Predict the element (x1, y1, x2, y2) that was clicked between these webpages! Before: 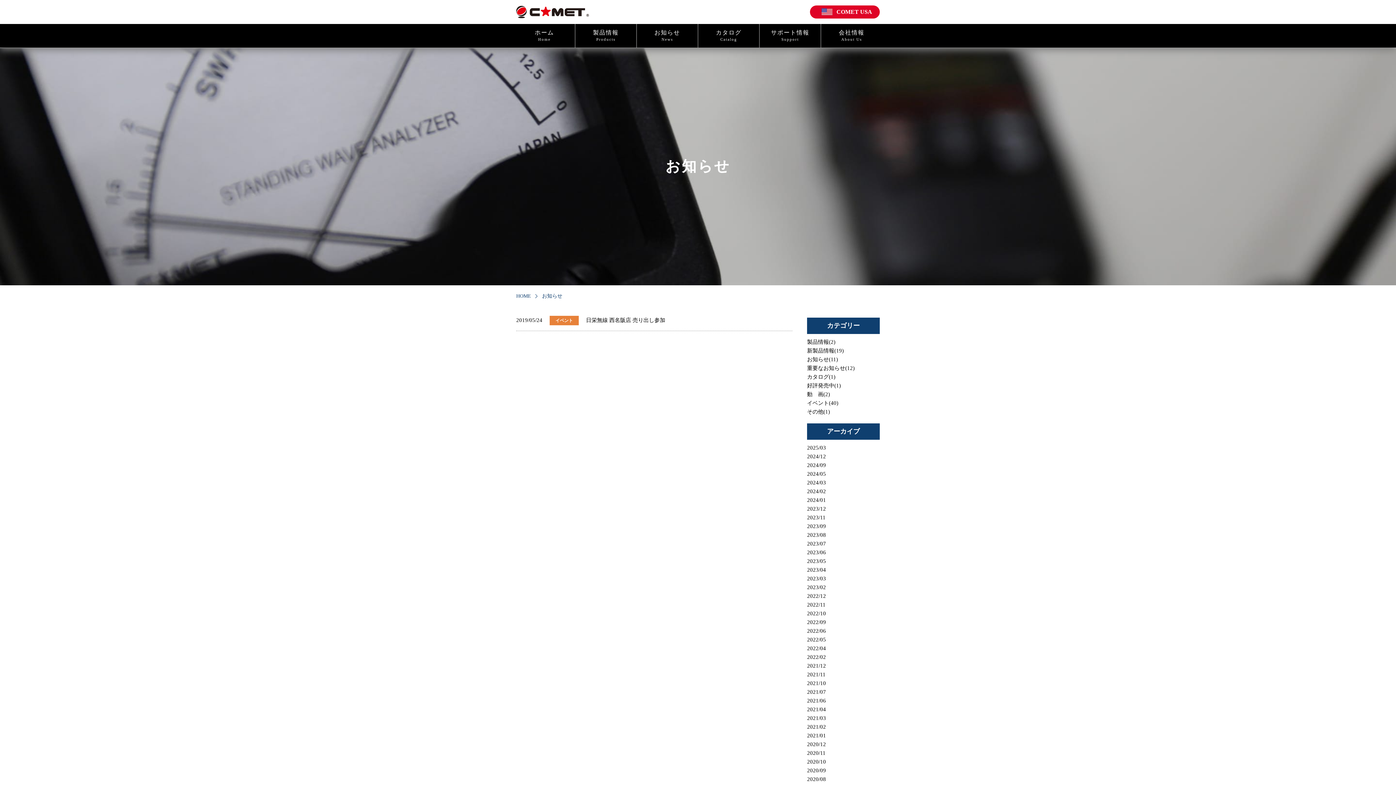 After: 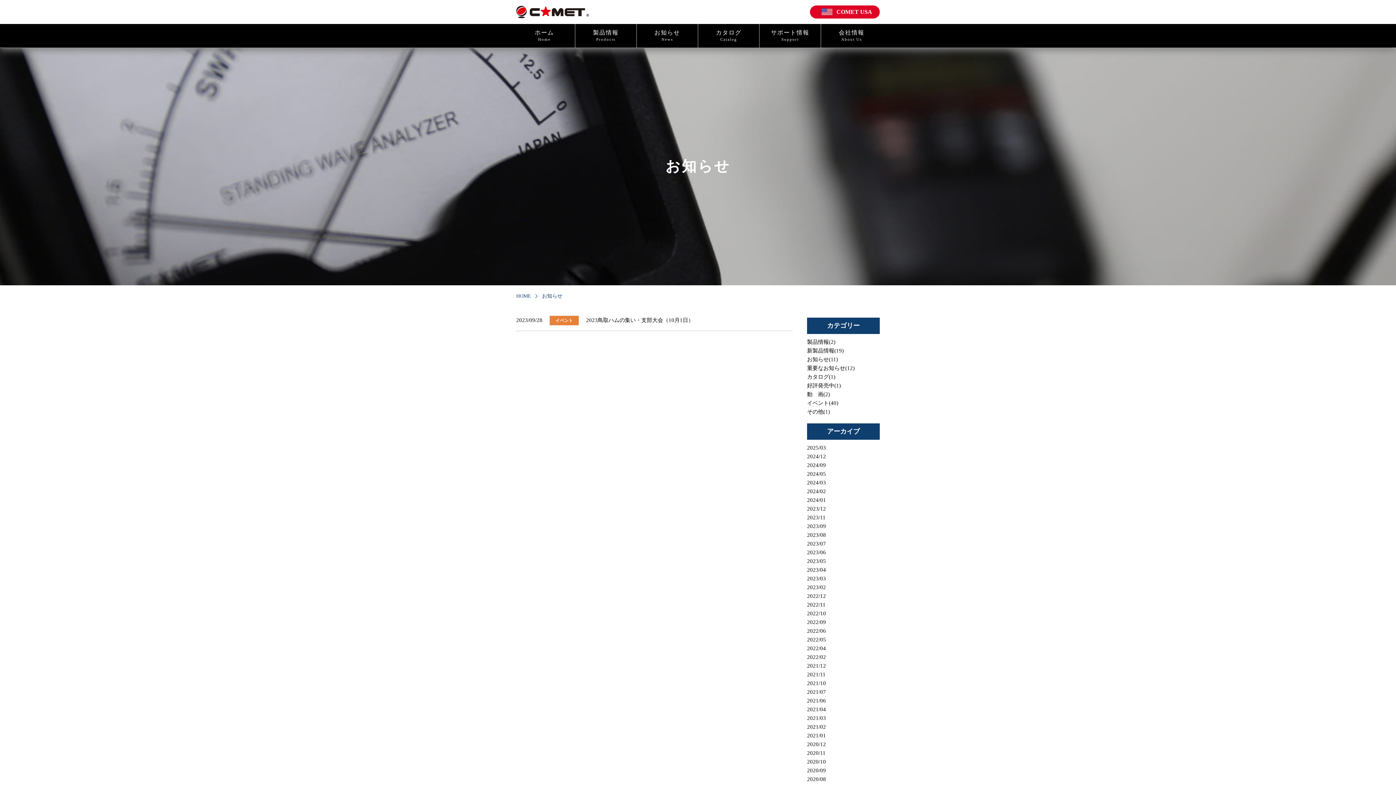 Action: label: 2023/09 bbox: (807, 522, 880, 530)